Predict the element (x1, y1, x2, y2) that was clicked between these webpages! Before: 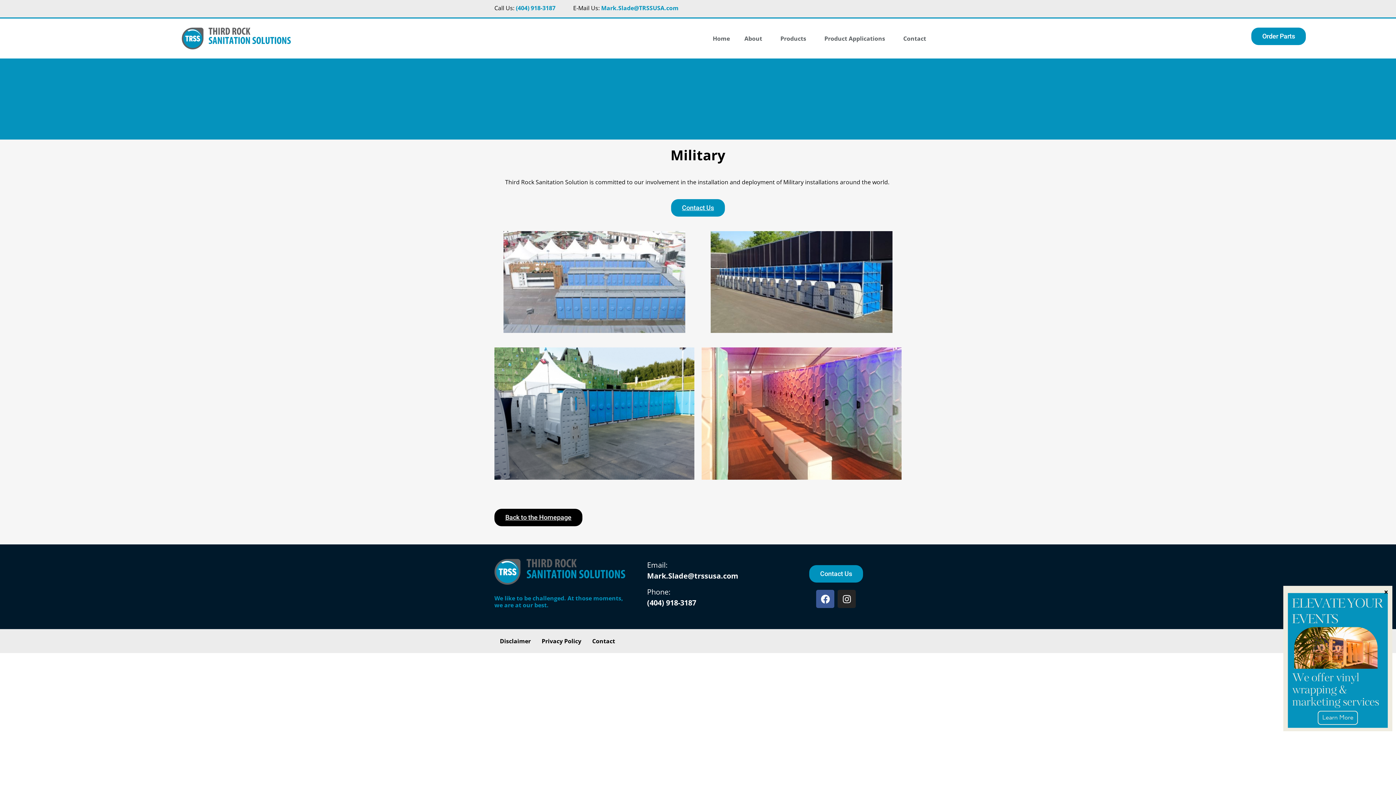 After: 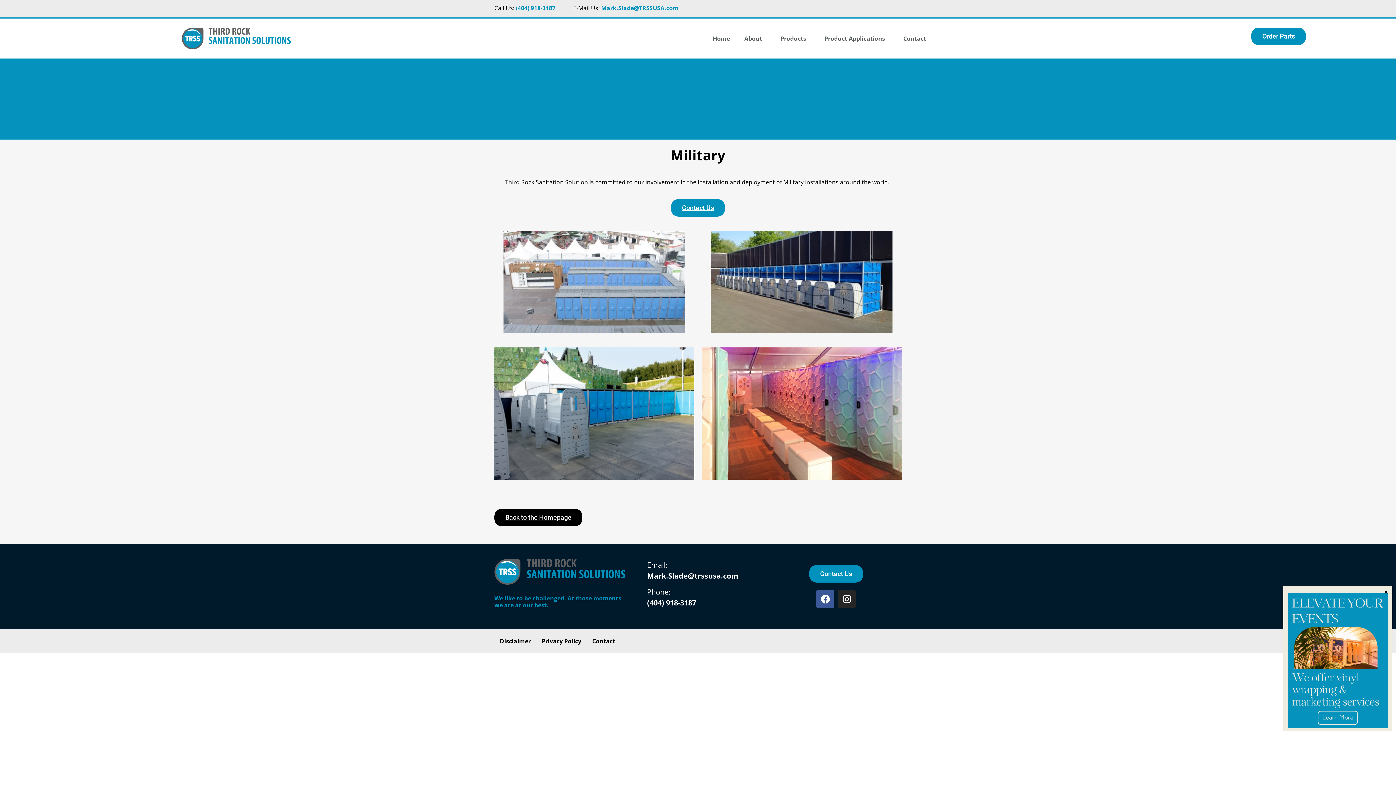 Action: bbox: (654, 571, 738, 581) label: ark.Slade@trssusa.com